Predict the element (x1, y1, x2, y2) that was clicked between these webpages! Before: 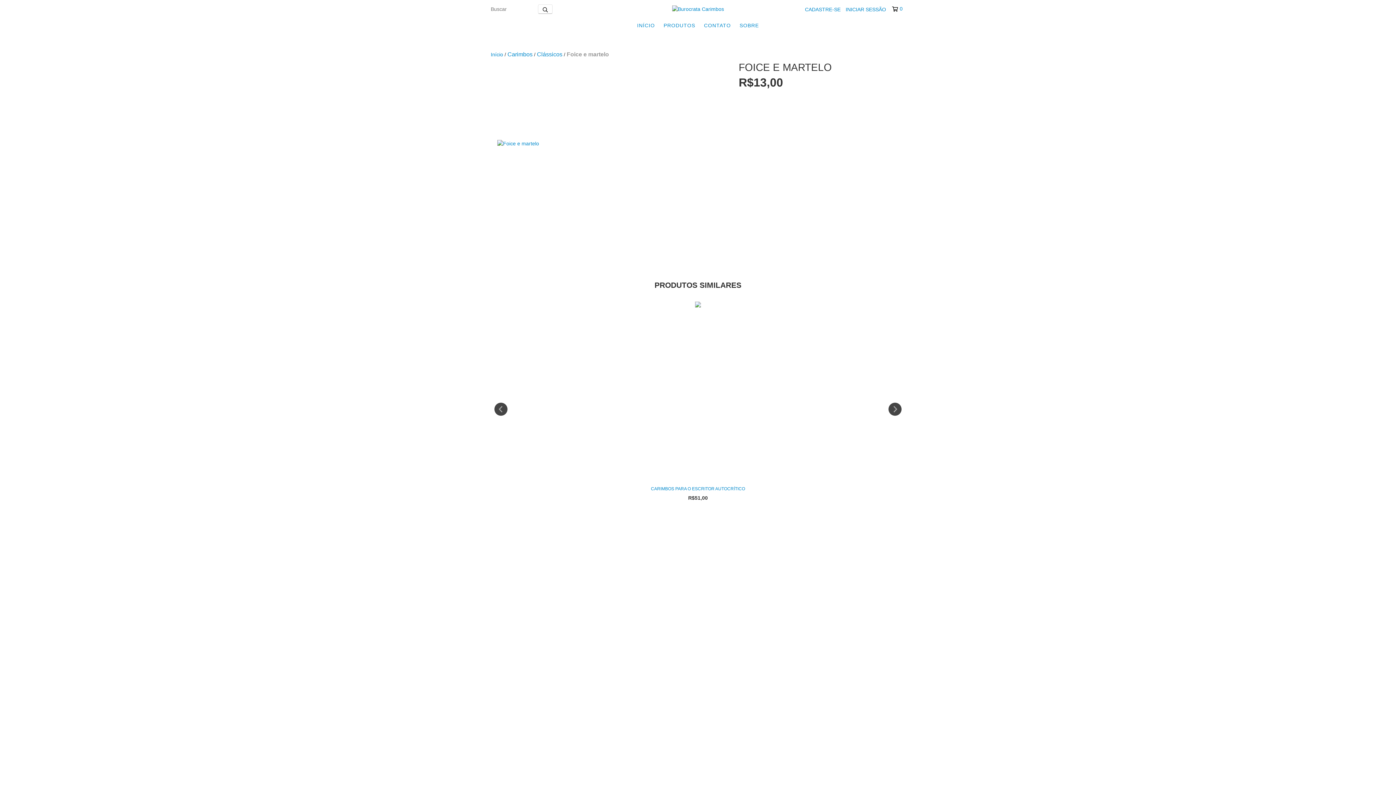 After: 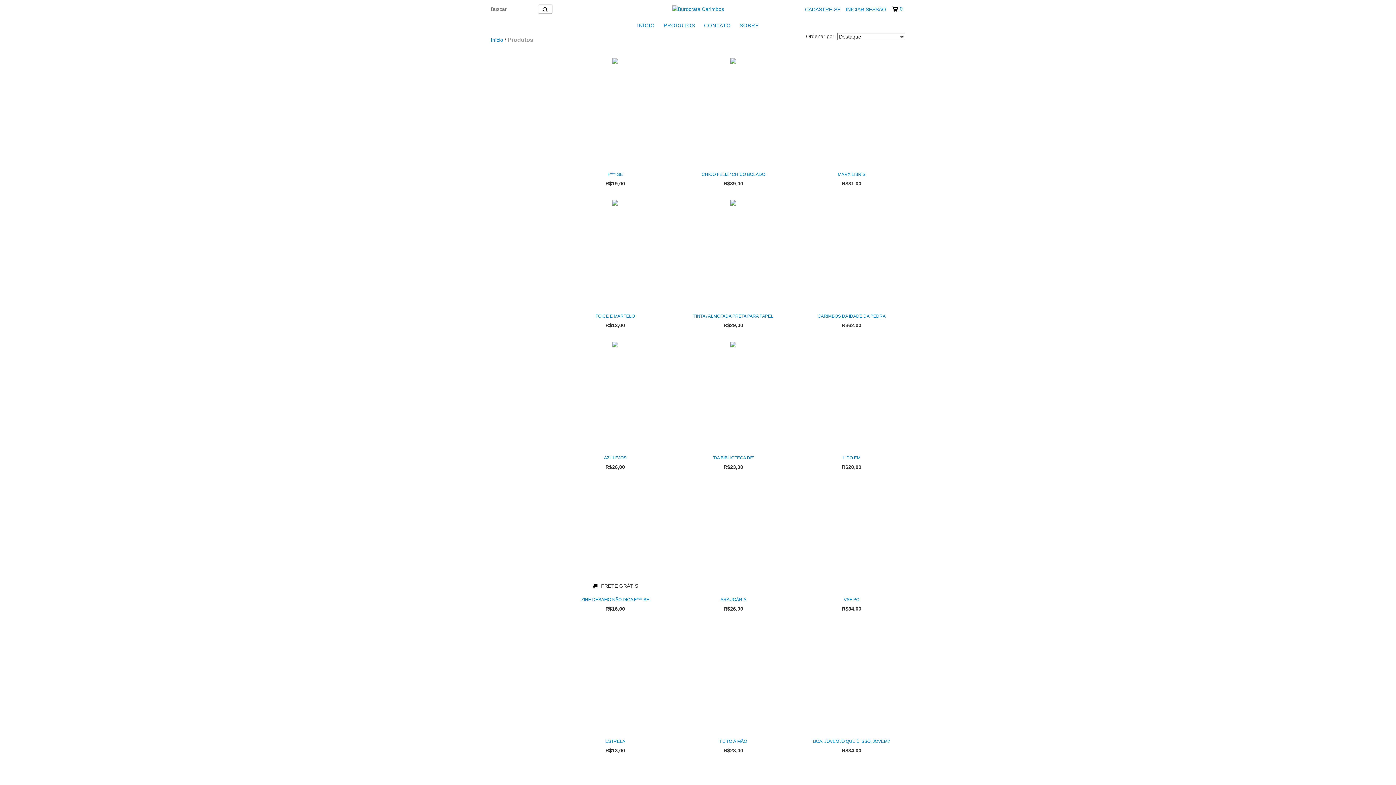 Action: bbox: (660, 18, 699, 32) label: PRODUTOS